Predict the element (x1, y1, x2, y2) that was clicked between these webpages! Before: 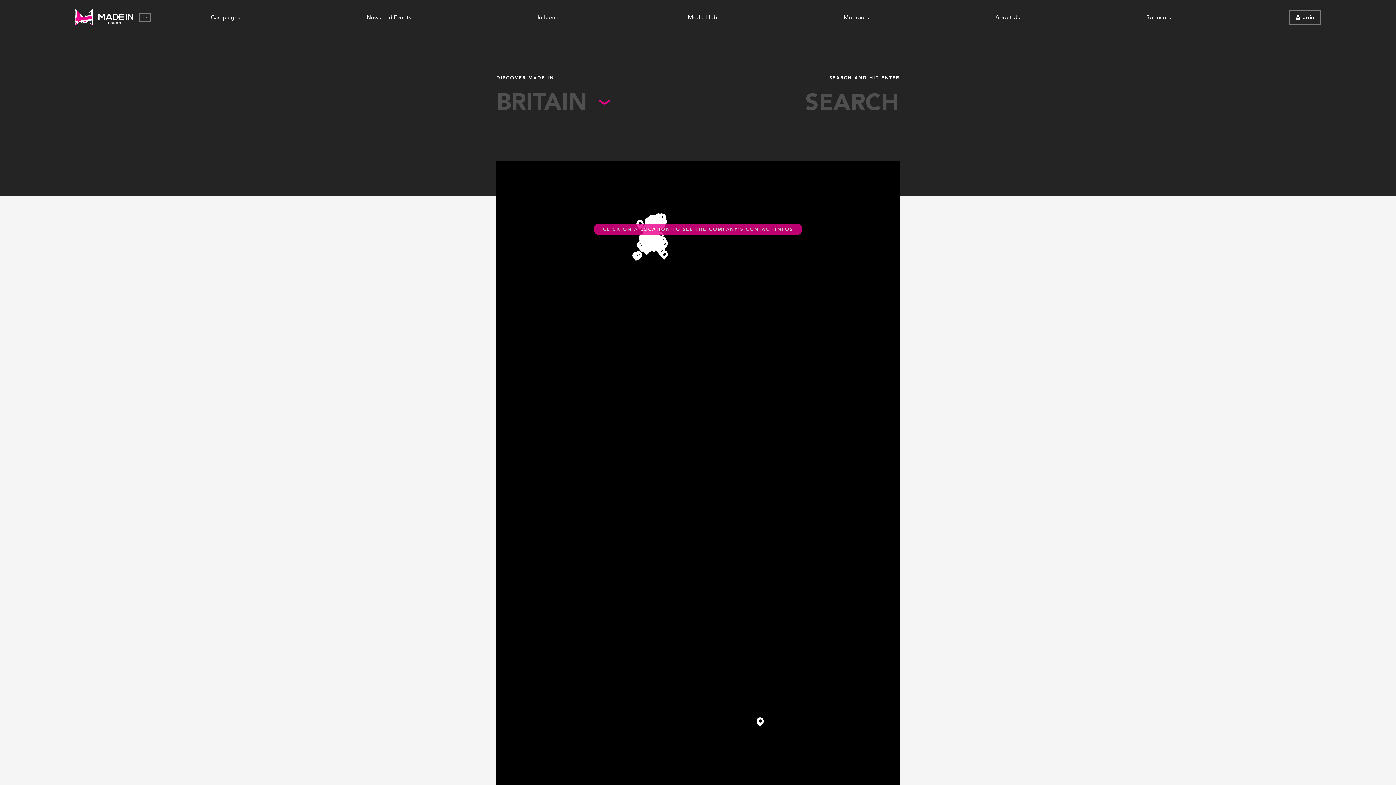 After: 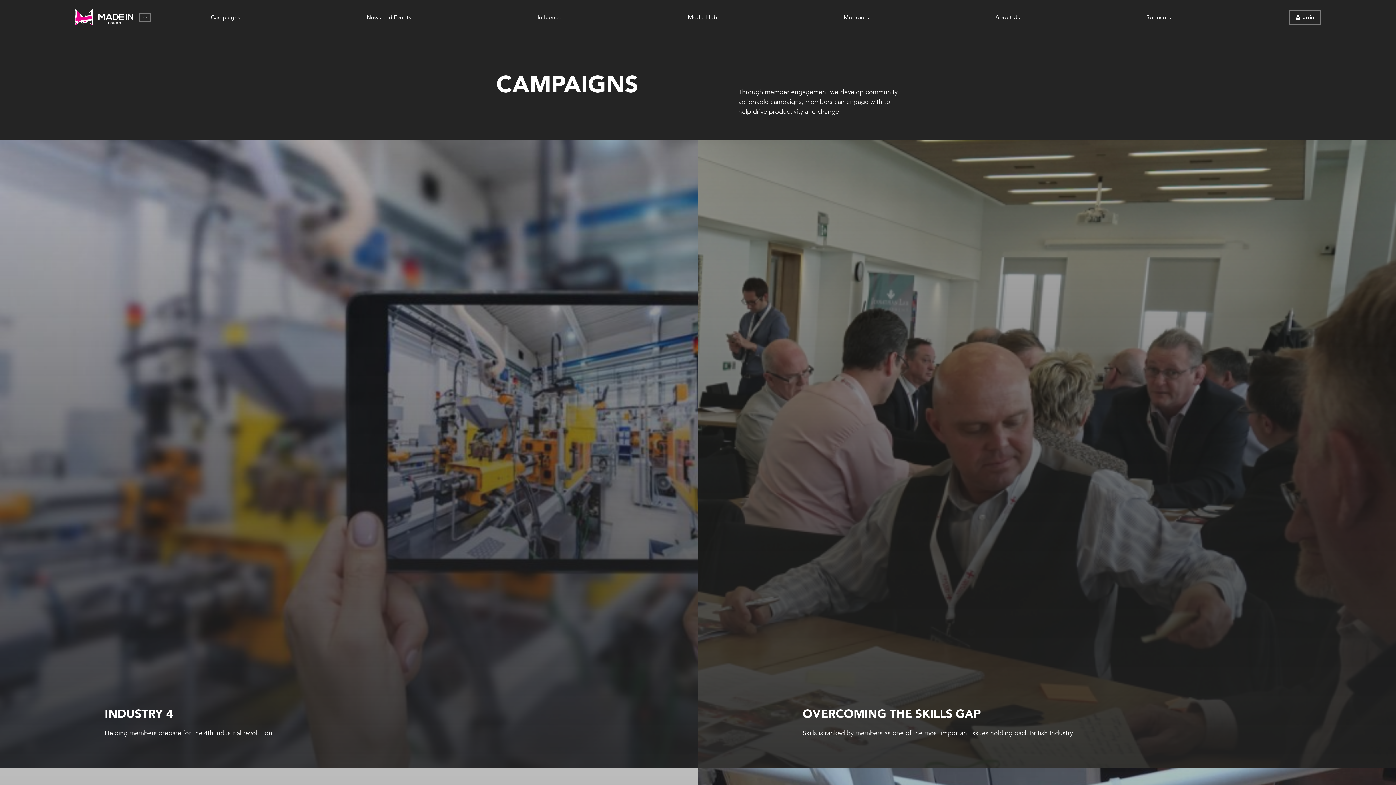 Action: bbox: (210, 13, 240, 21) label: Campaigns